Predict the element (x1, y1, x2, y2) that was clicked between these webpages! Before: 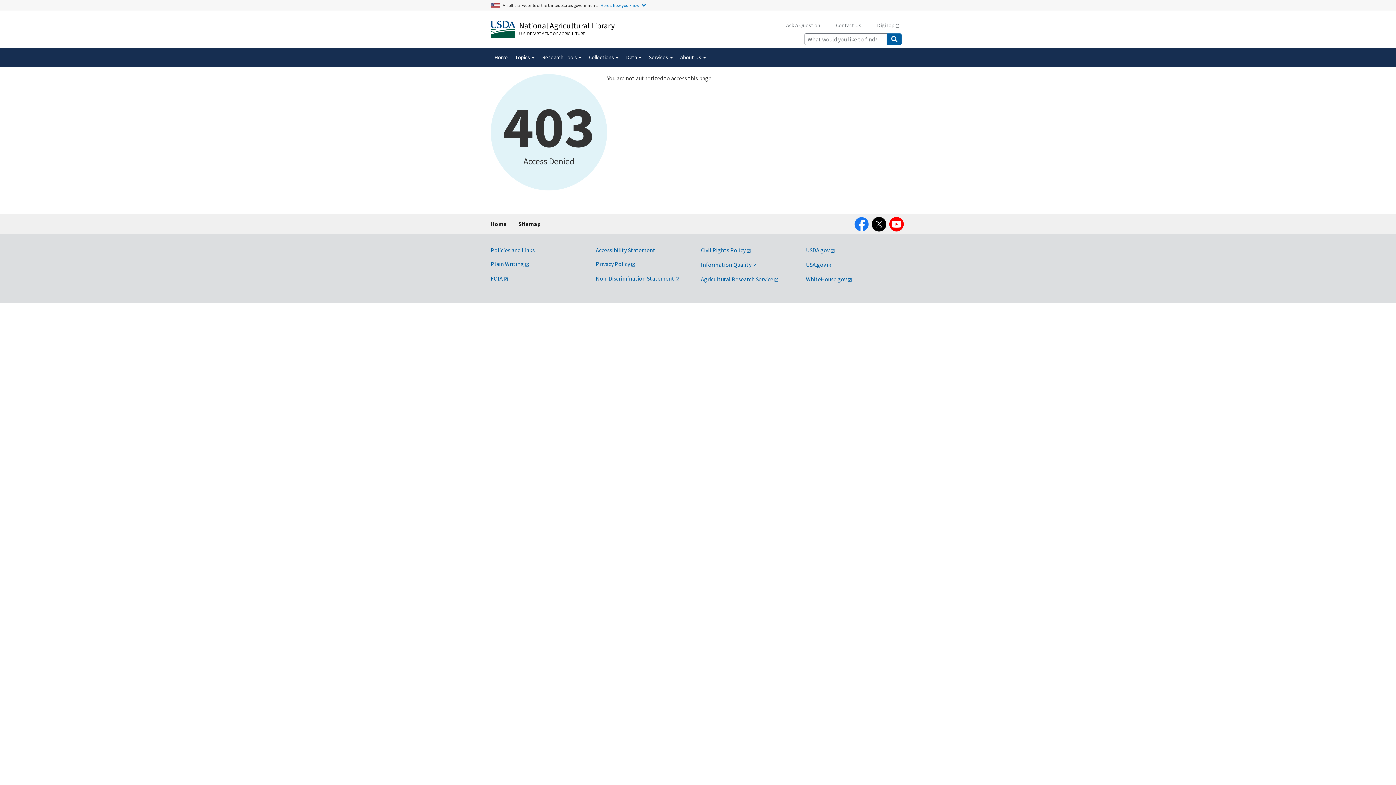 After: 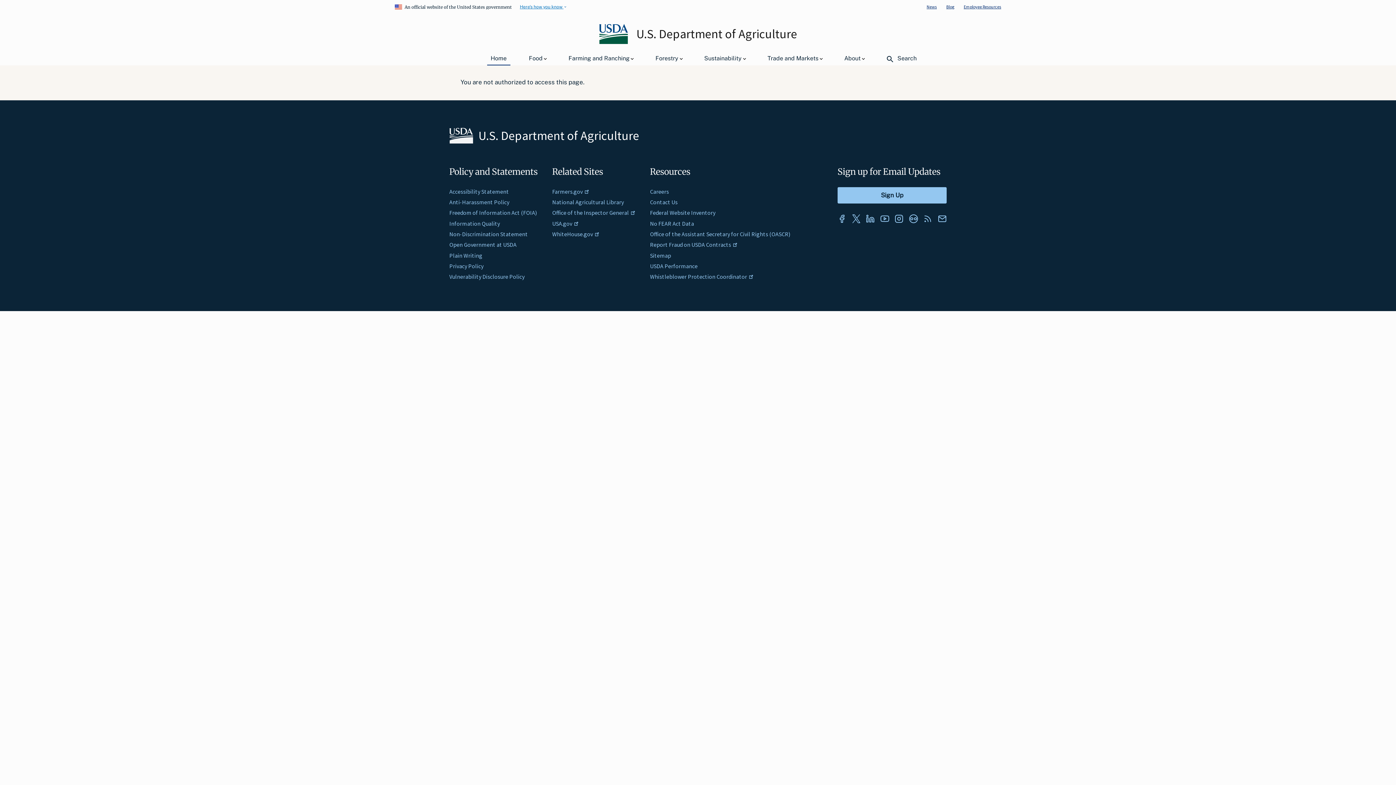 Action: label: Civil Rights Policy bbox: (701, 246, 751, 253)